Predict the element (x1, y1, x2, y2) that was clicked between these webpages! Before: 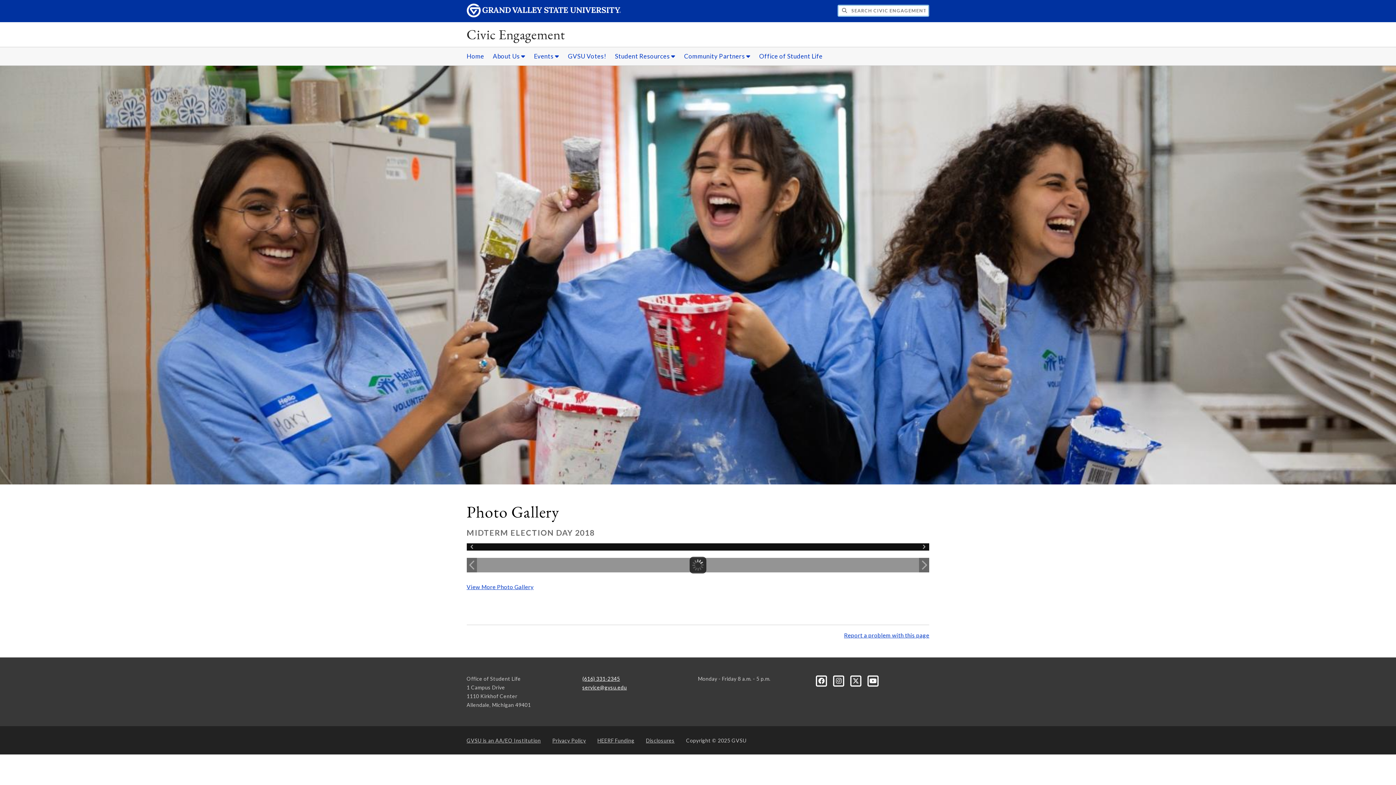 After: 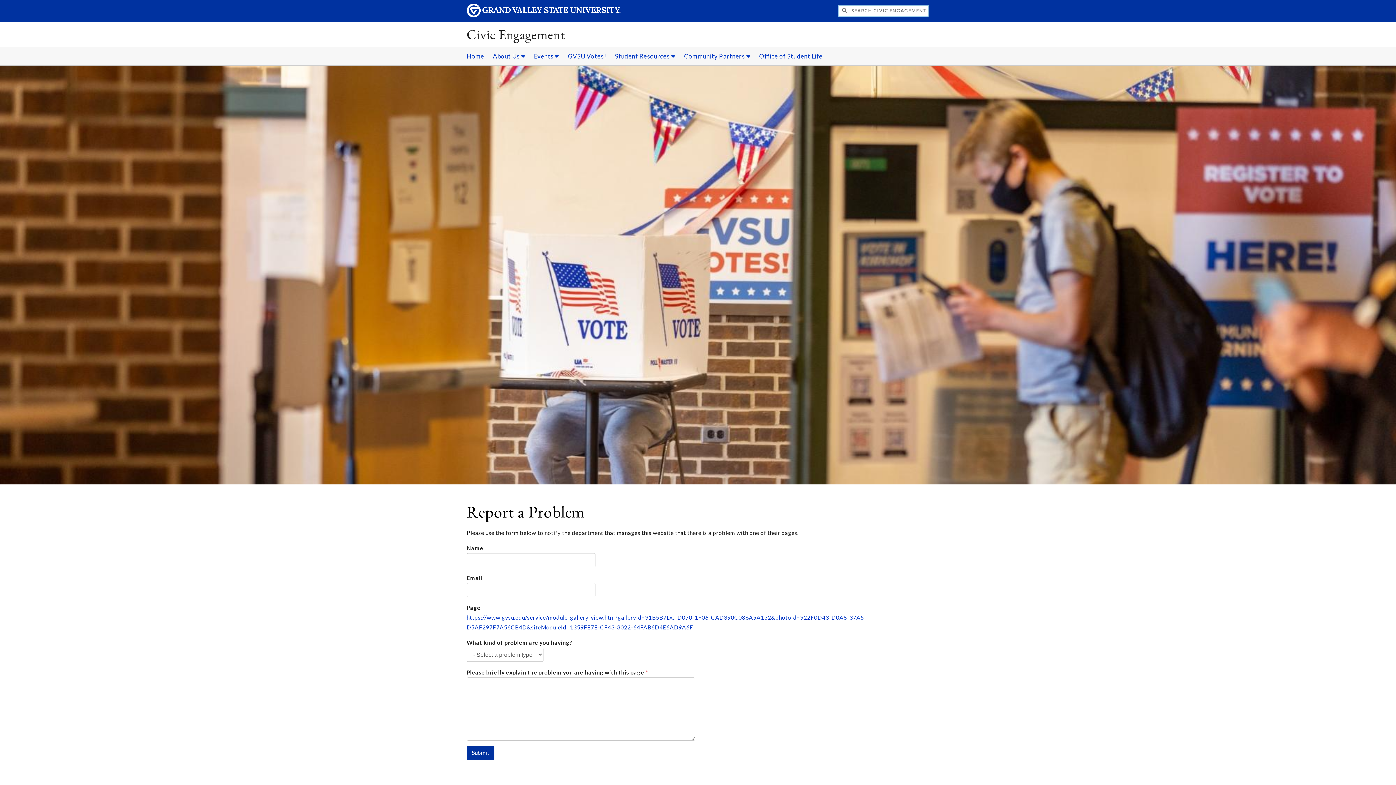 Action: bbox: (844, 632, 929, 638) label: Report a problem with this page